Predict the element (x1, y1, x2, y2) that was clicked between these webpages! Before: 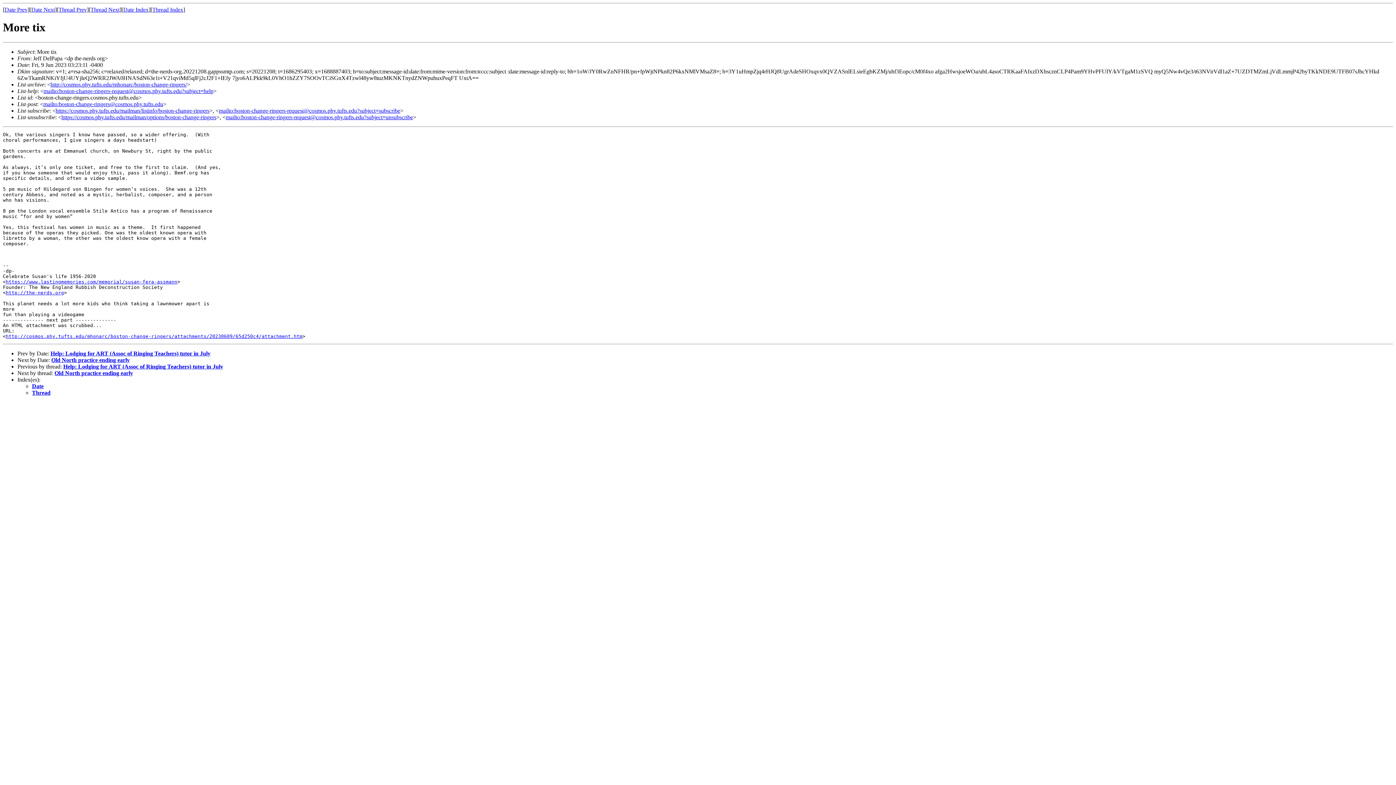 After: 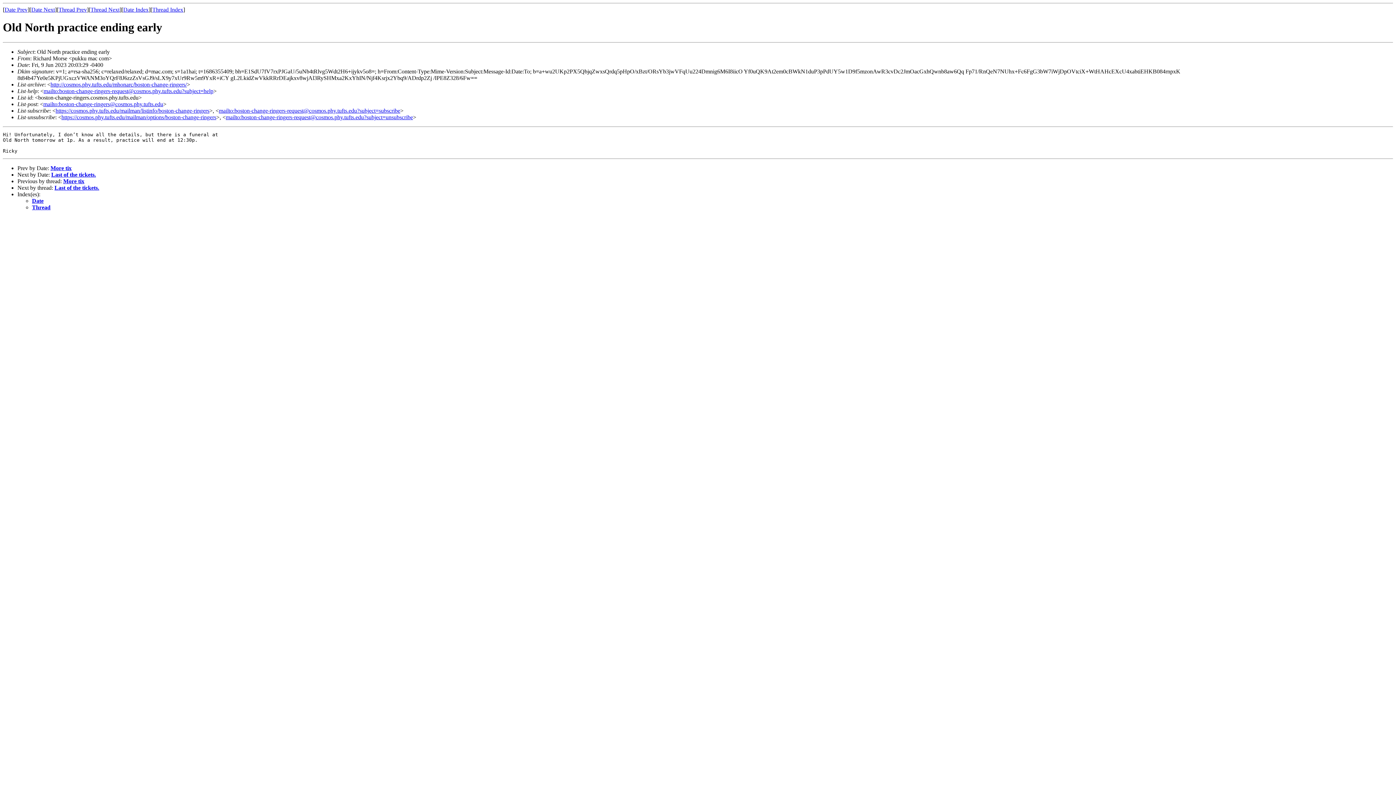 Action: label: Date Next bbox: (31, 6, 54, 12)